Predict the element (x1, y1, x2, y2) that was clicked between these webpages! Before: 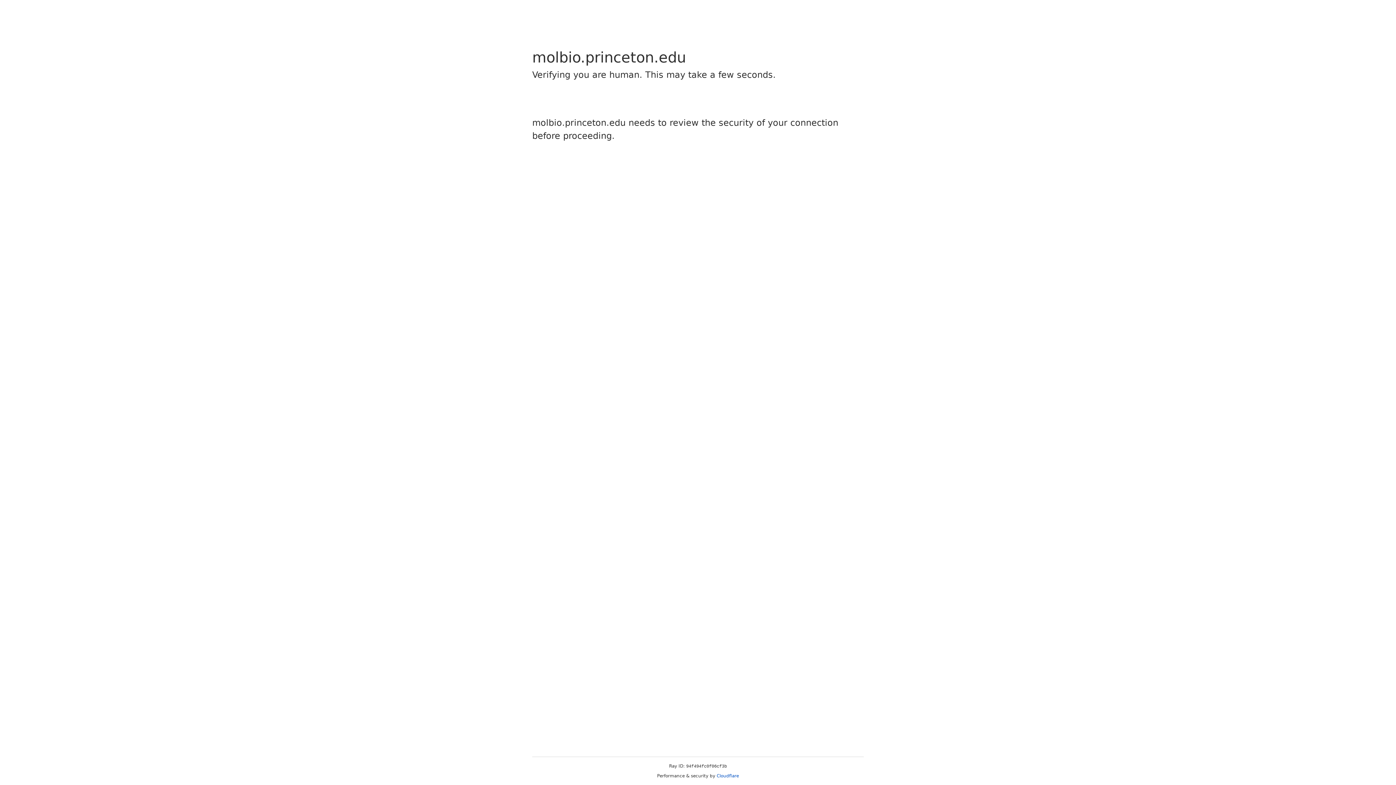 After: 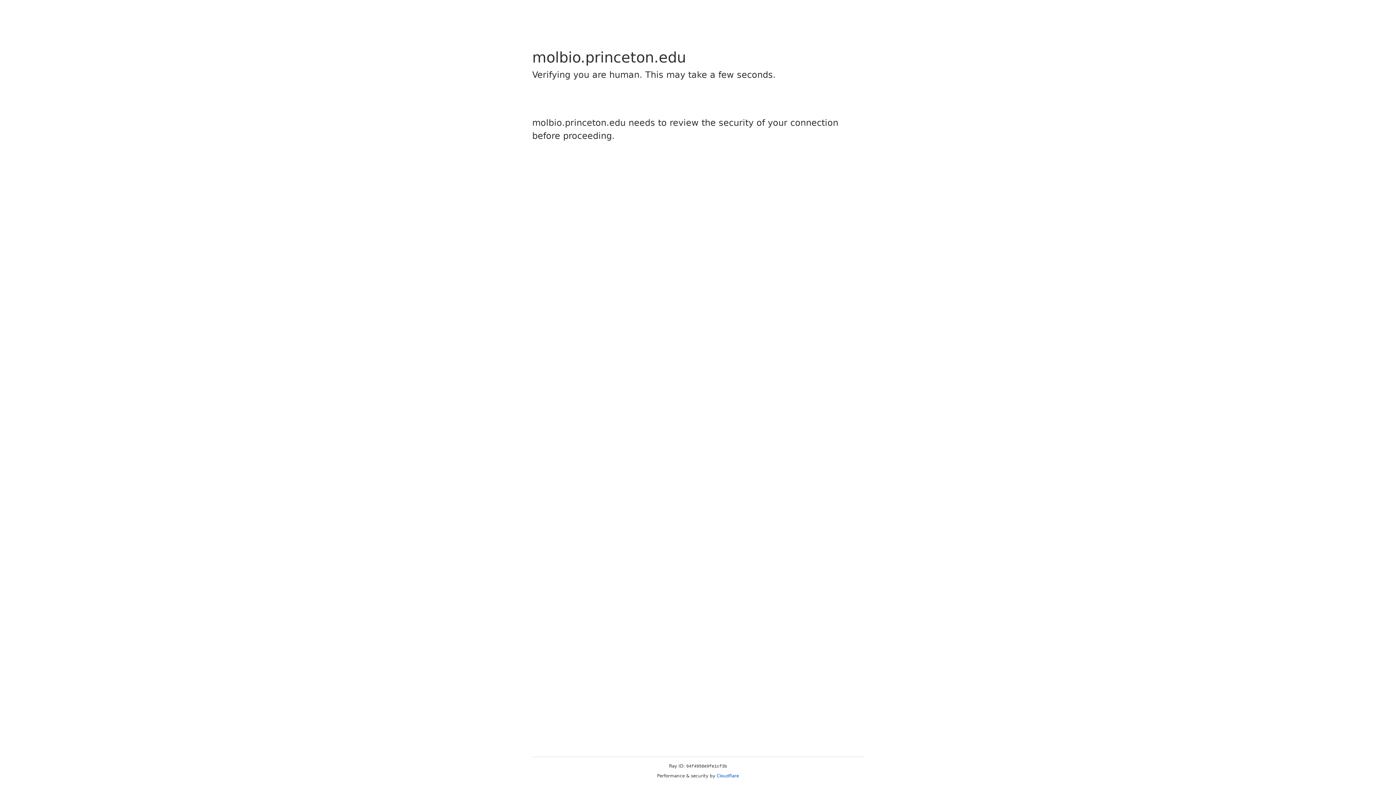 Action: label: Cloudflare bbox: (716, 773, 739, 778)